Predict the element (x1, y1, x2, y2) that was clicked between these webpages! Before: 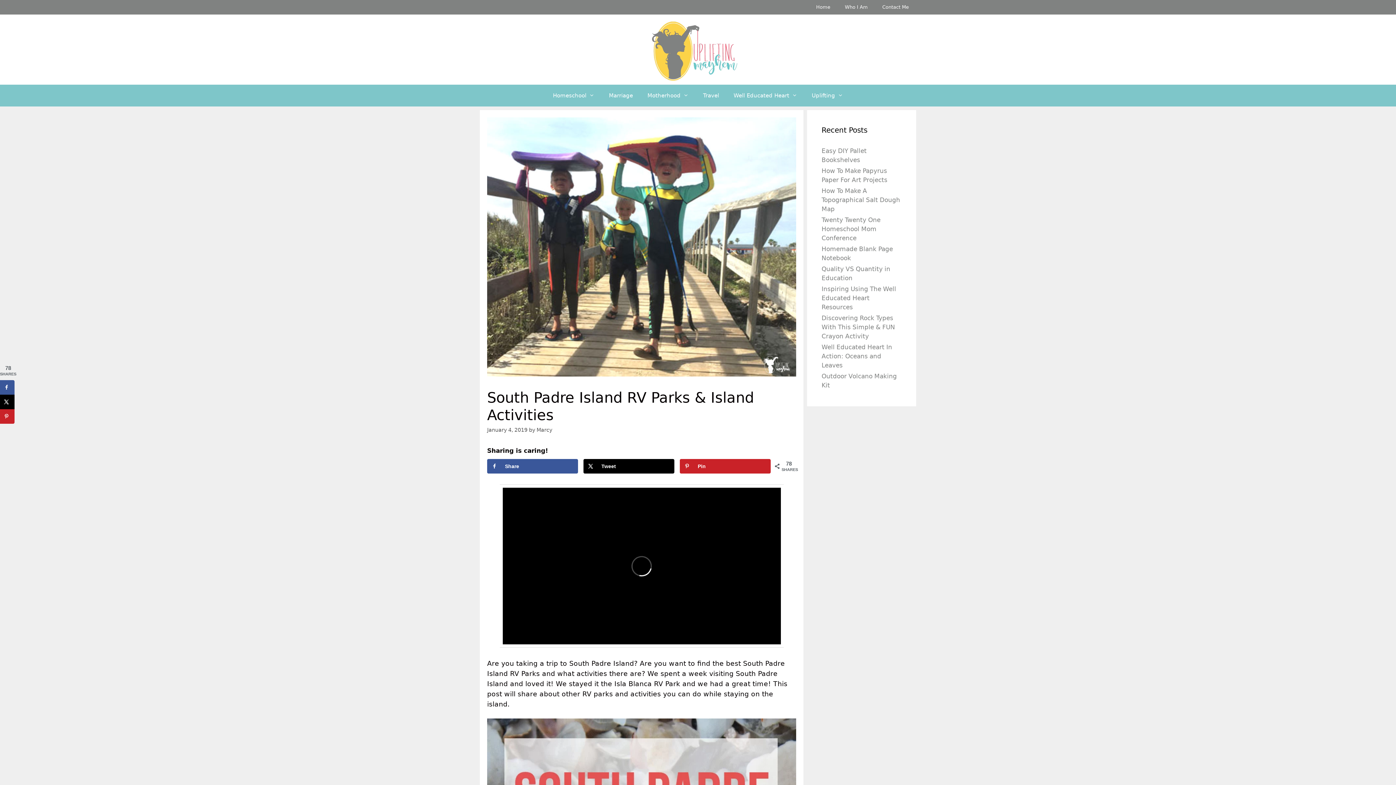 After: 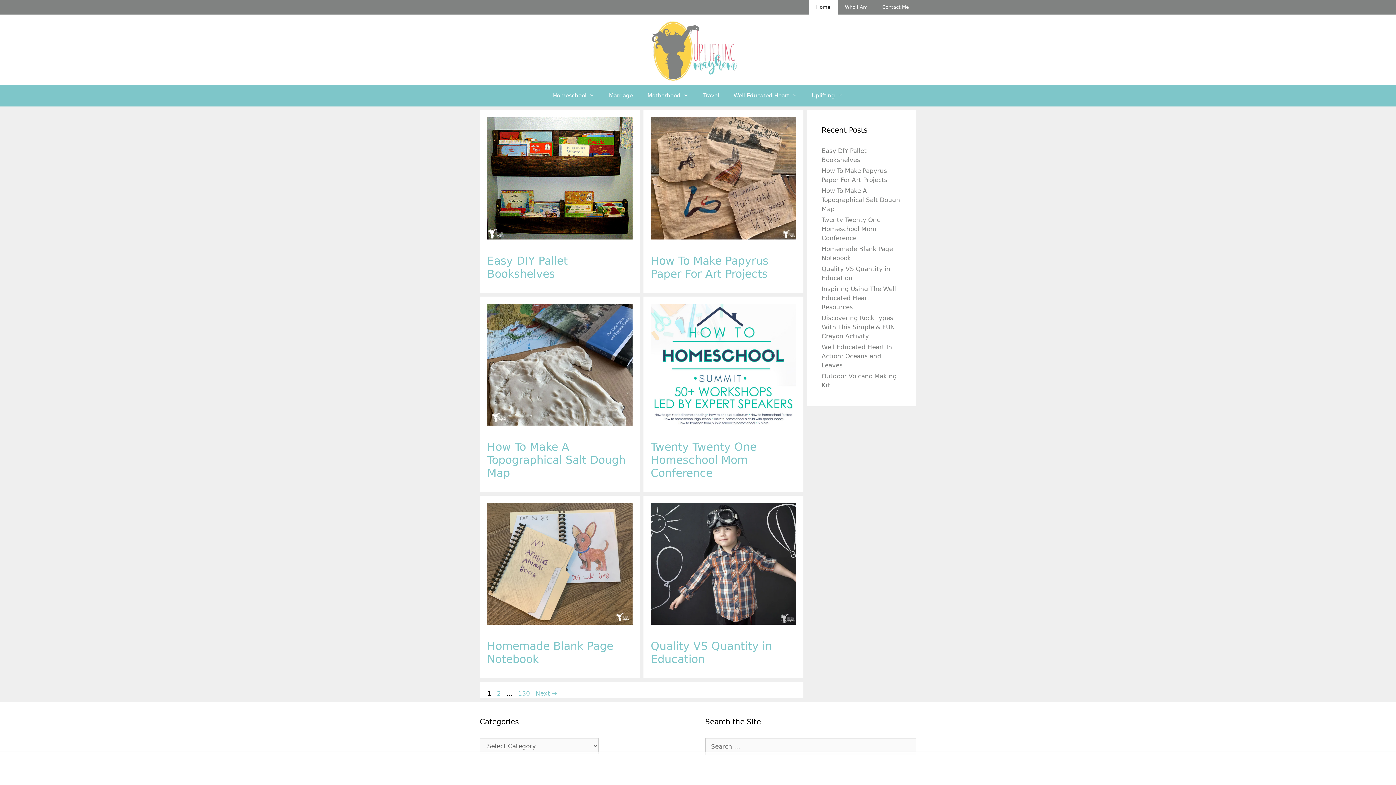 Action: label: Marcy bbox: (536, 427, 552, 433)